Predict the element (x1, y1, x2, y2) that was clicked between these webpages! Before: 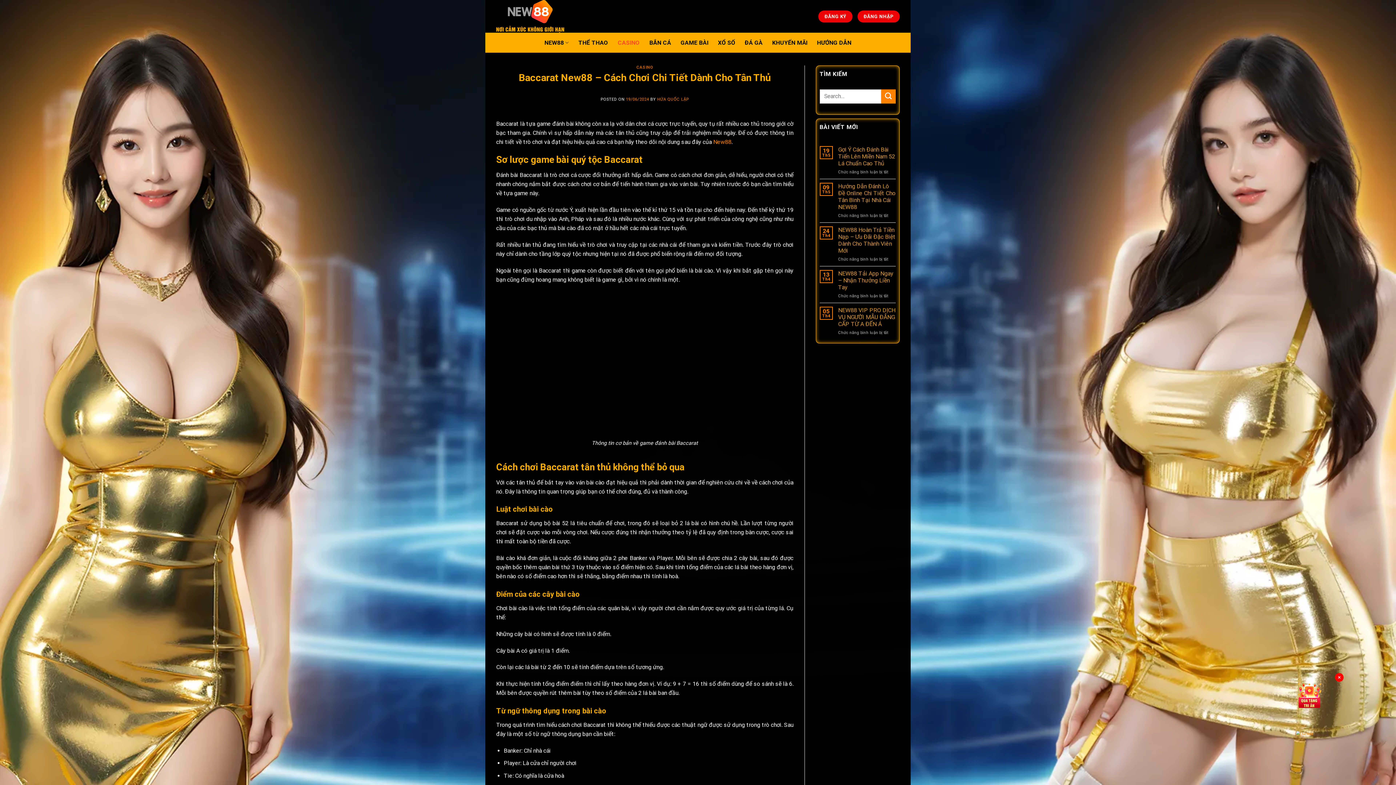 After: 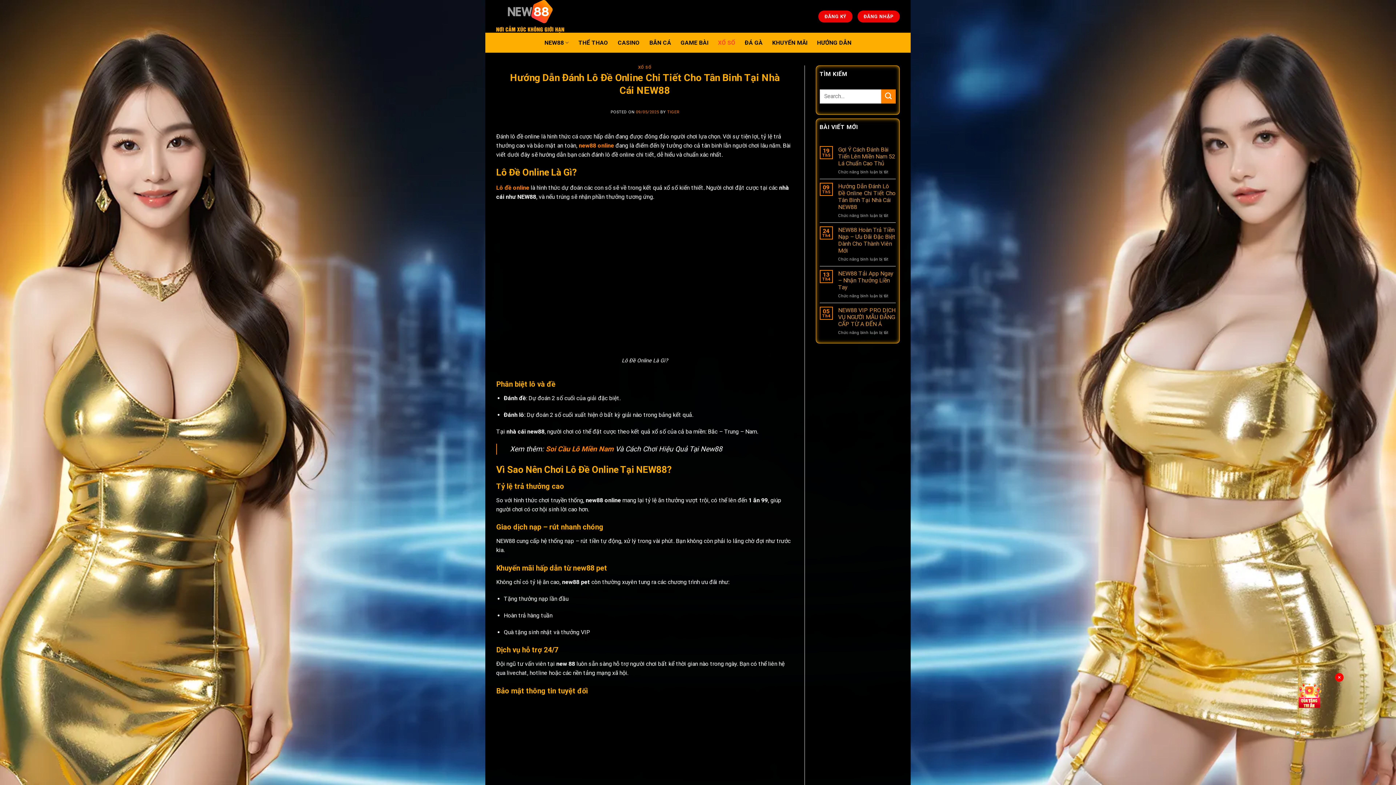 Action: bbox: (838, 182, 896, 210) label: Hướng Dẫn Đánh Lô Đề Online Chi Tiết Cho Tân Binh Tại Nhà Cái NEW88